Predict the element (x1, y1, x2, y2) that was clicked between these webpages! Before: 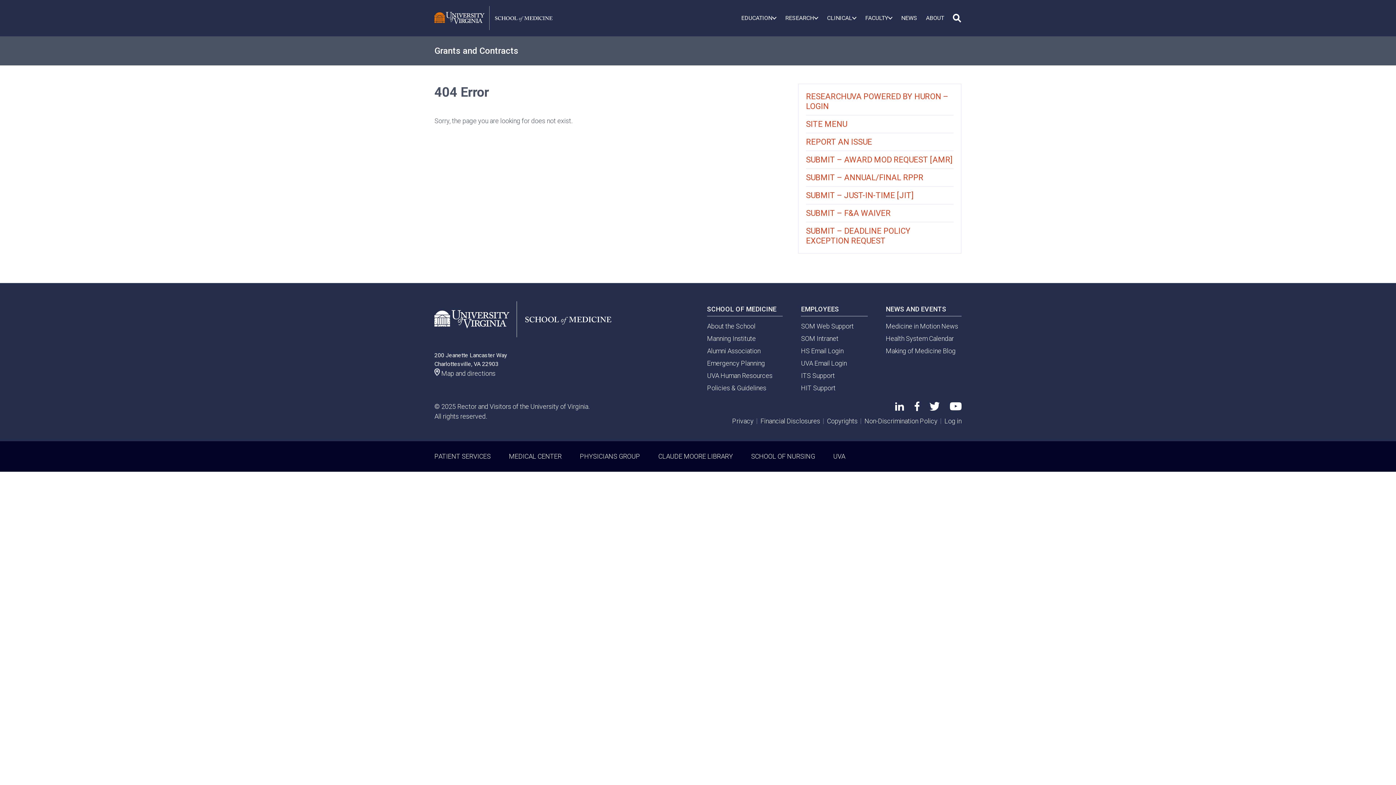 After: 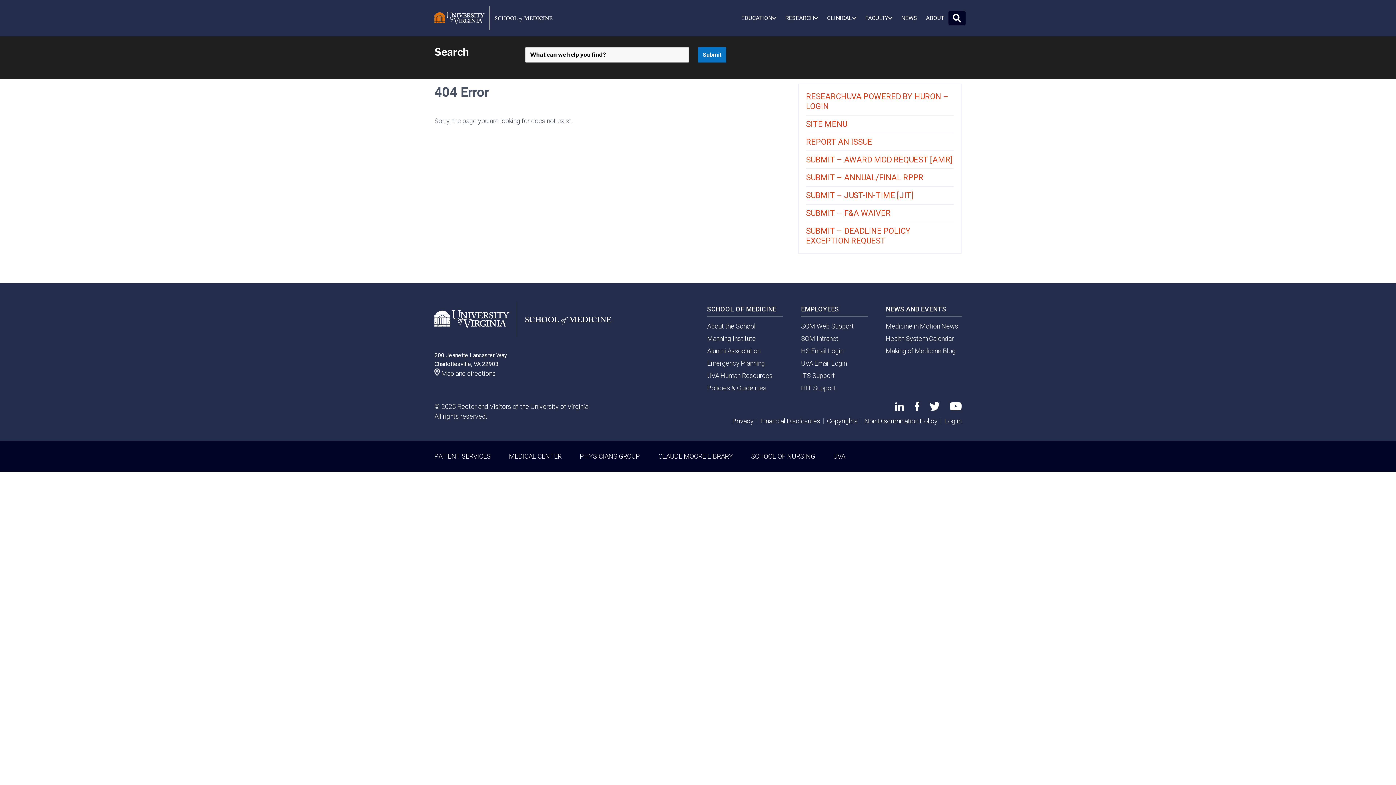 Action: bbox: (948, 11, 965, 25)